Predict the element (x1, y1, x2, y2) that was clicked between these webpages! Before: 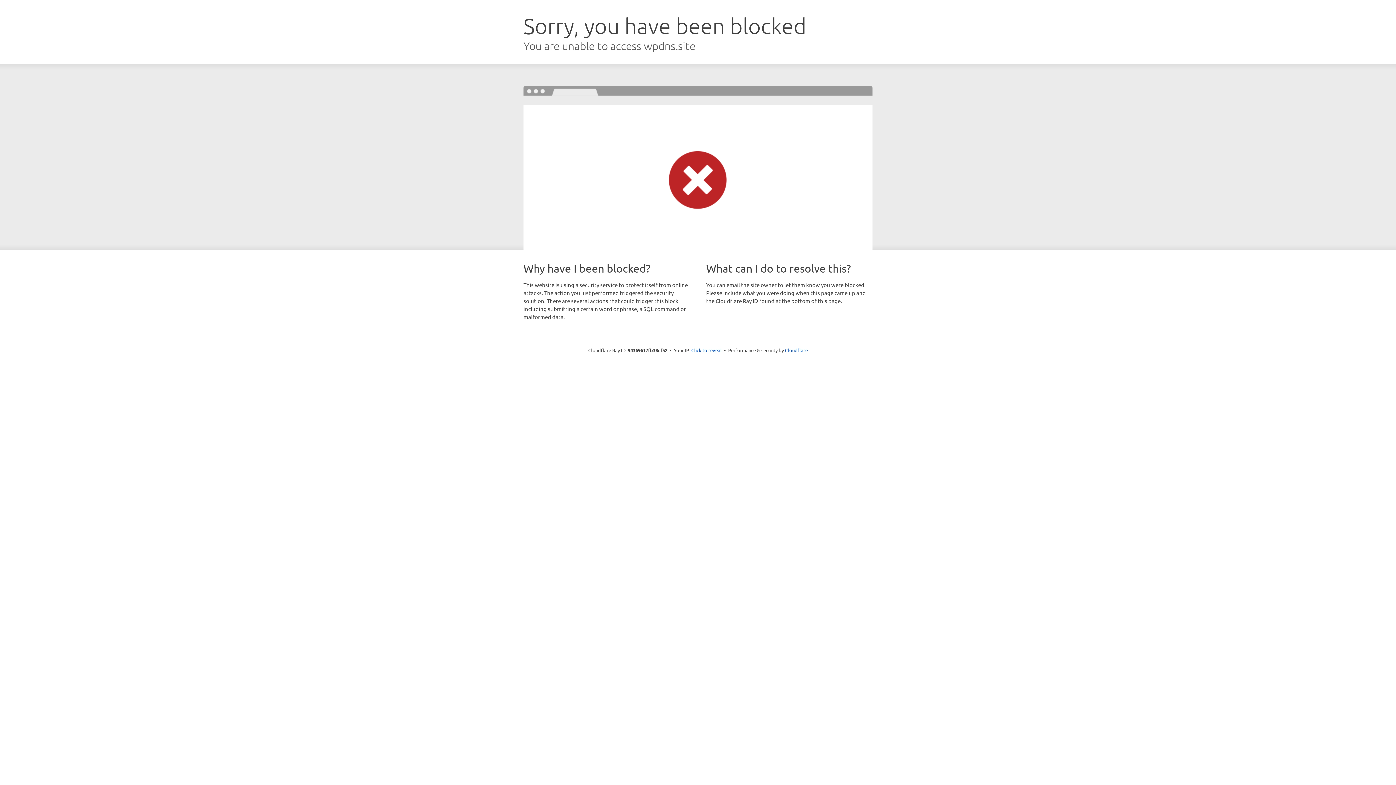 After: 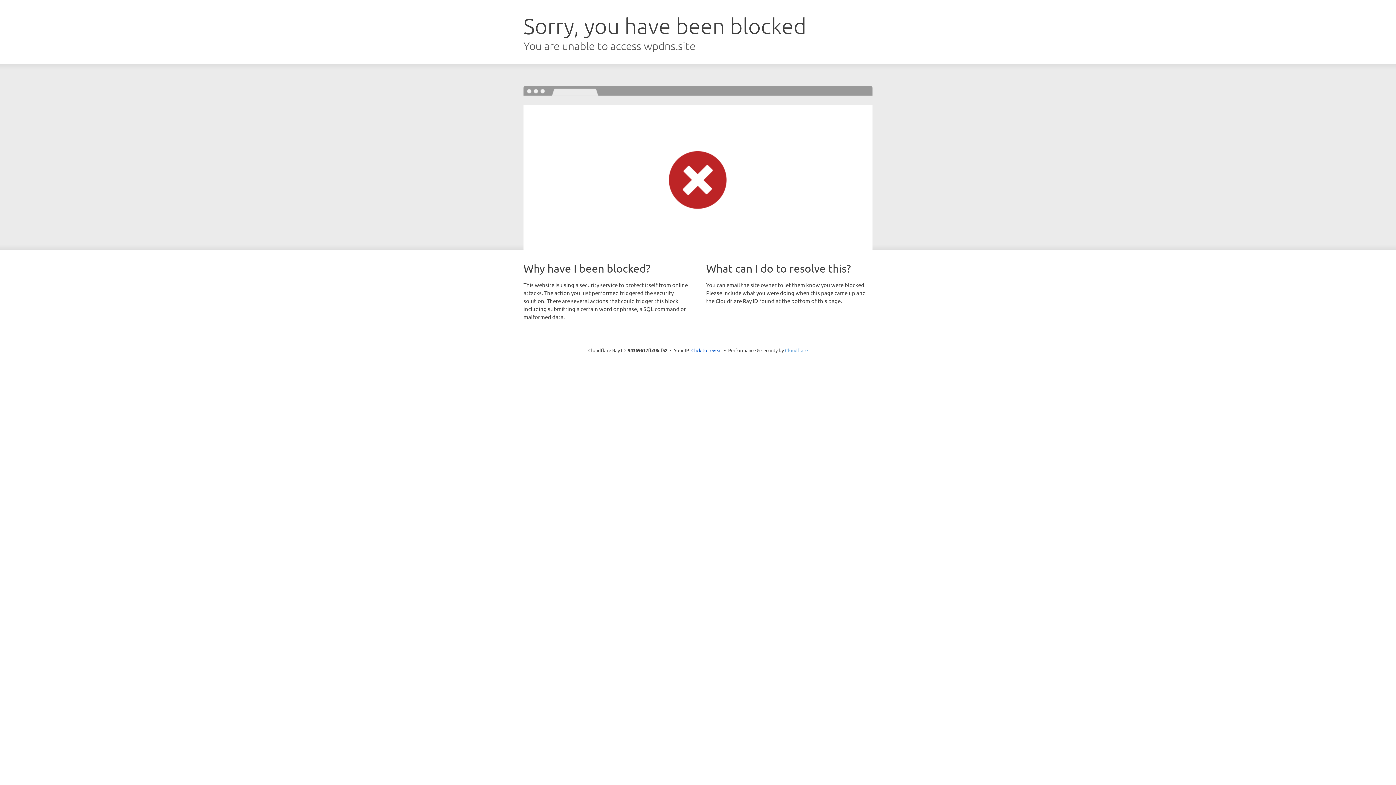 Action: bbox: (785, 347, 808, 353) label: Cloudflare